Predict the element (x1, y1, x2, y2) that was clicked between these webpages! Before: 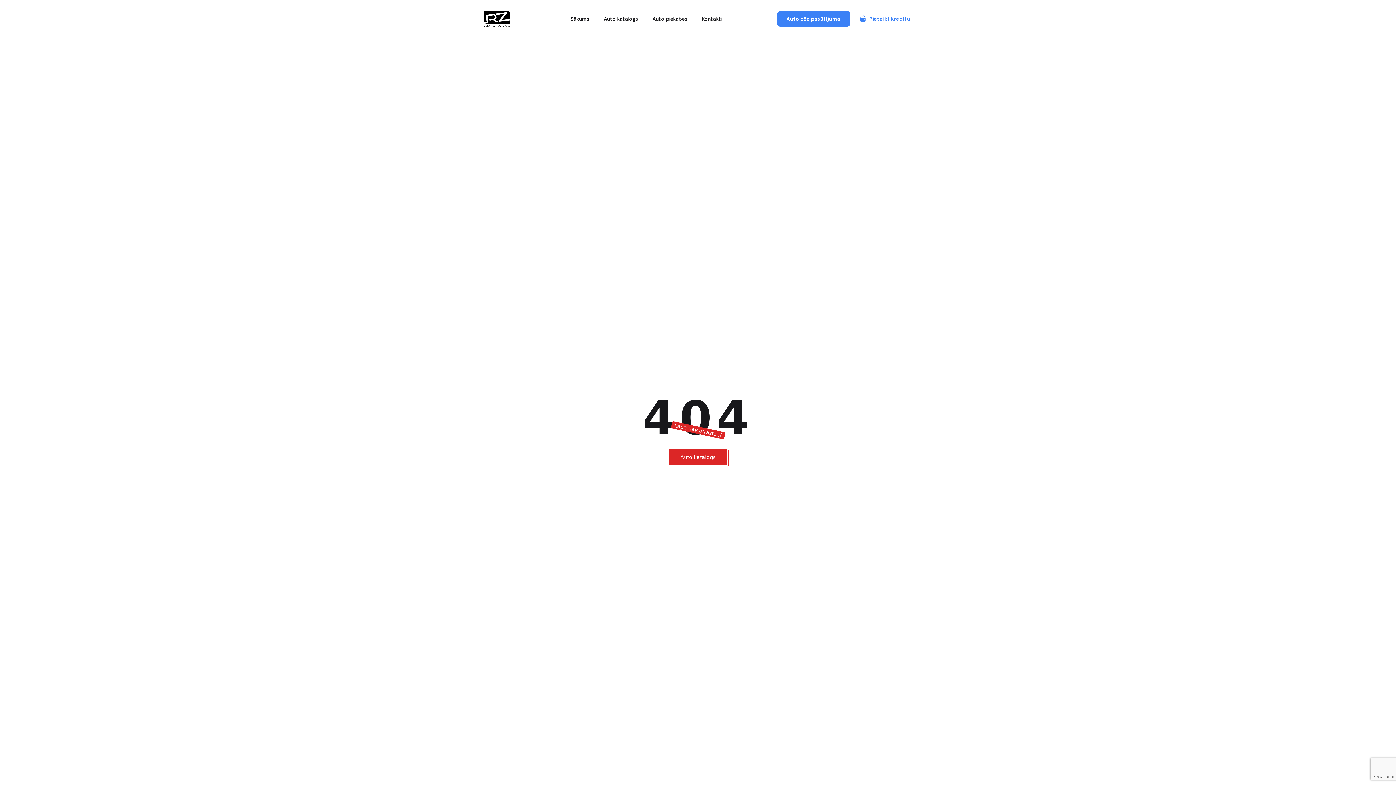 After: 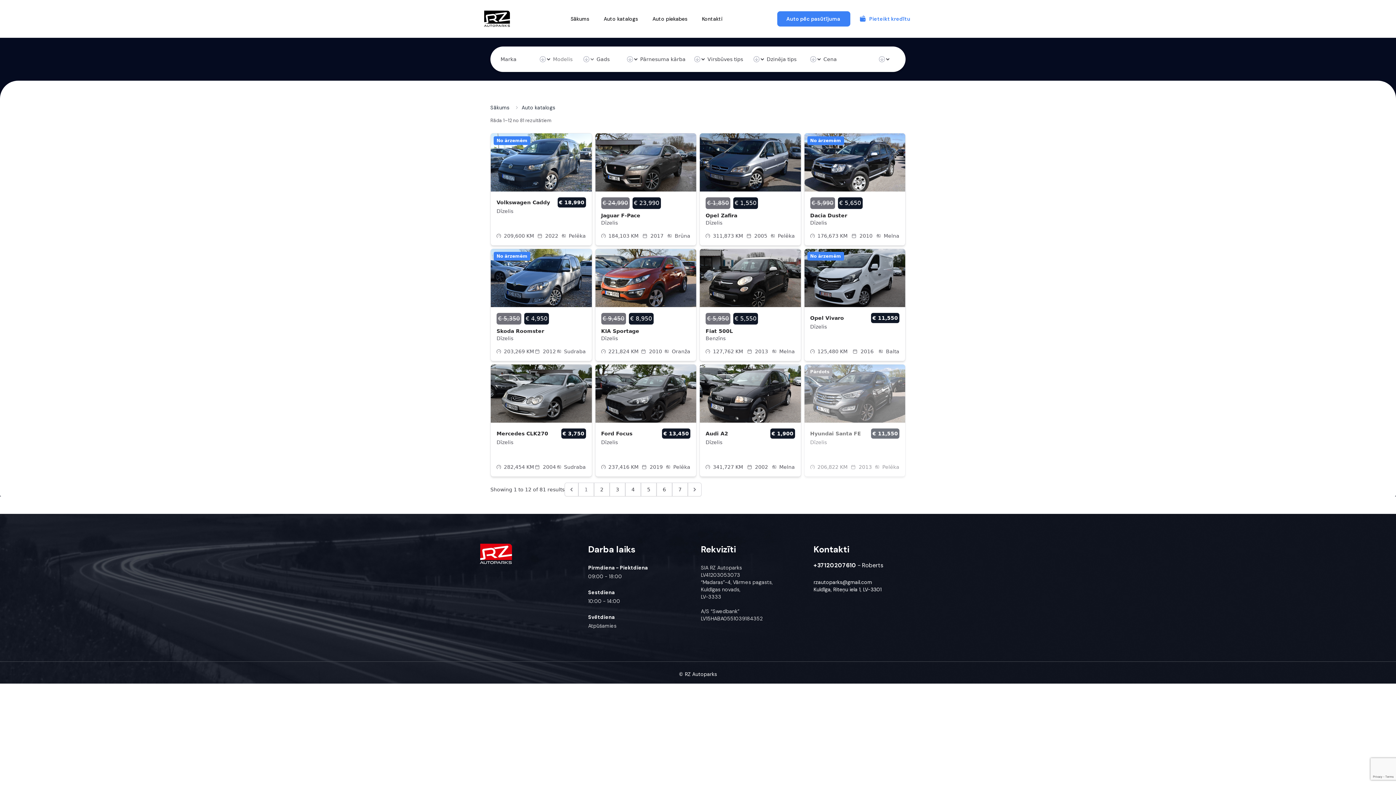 Action: label: Auto katalogs bbox: (603, 15, 638, 22)